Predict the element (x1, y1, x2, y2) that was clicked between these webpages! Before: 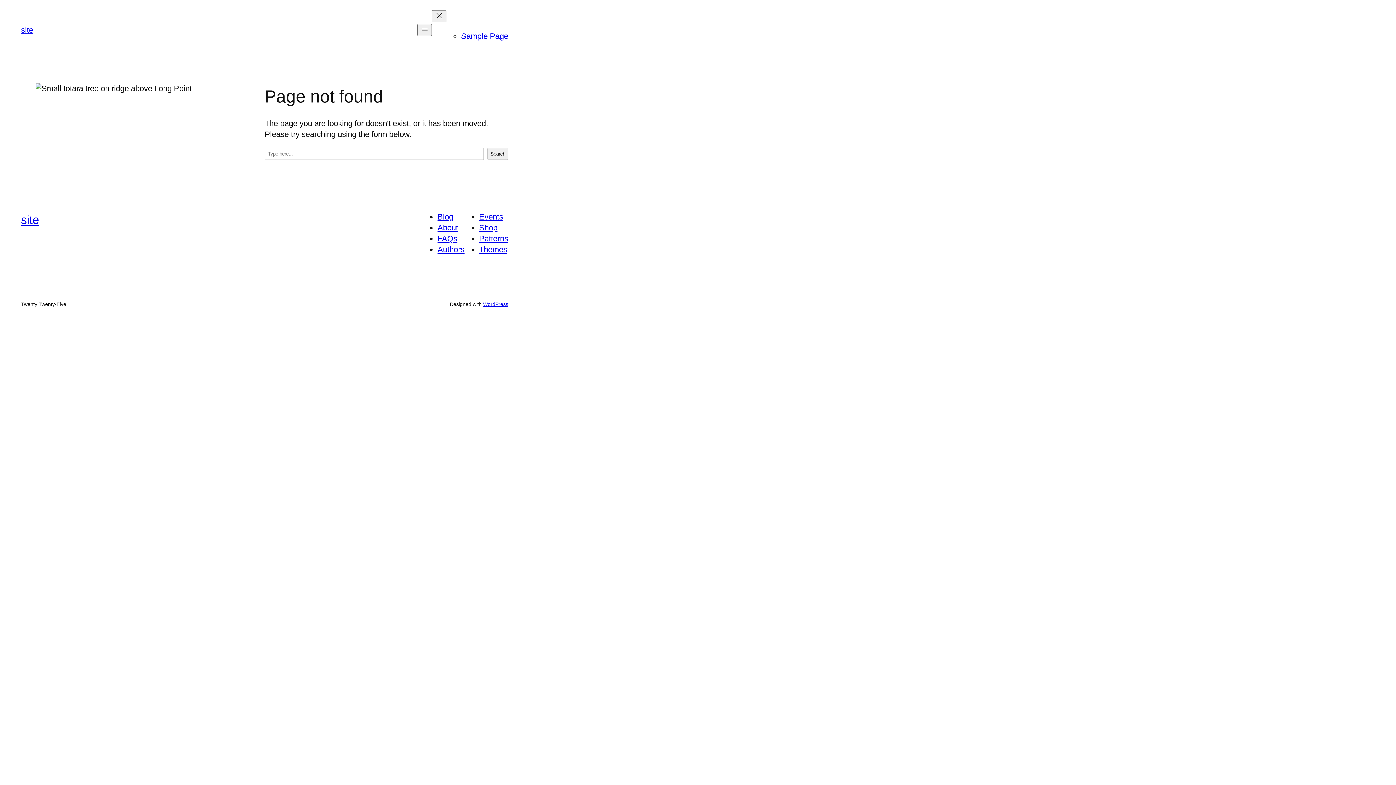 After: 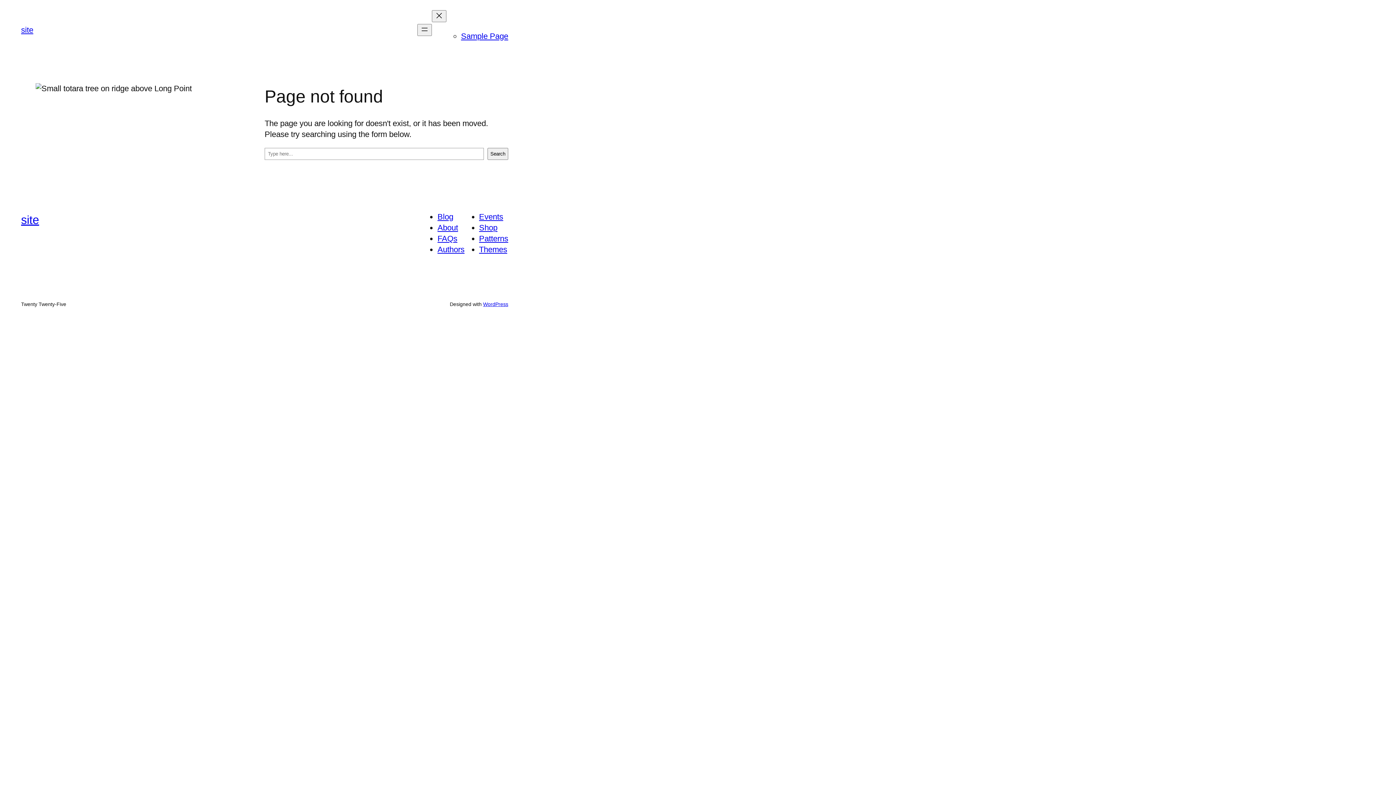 Action: label: Shop bbox: (479, 223, 497, 232)